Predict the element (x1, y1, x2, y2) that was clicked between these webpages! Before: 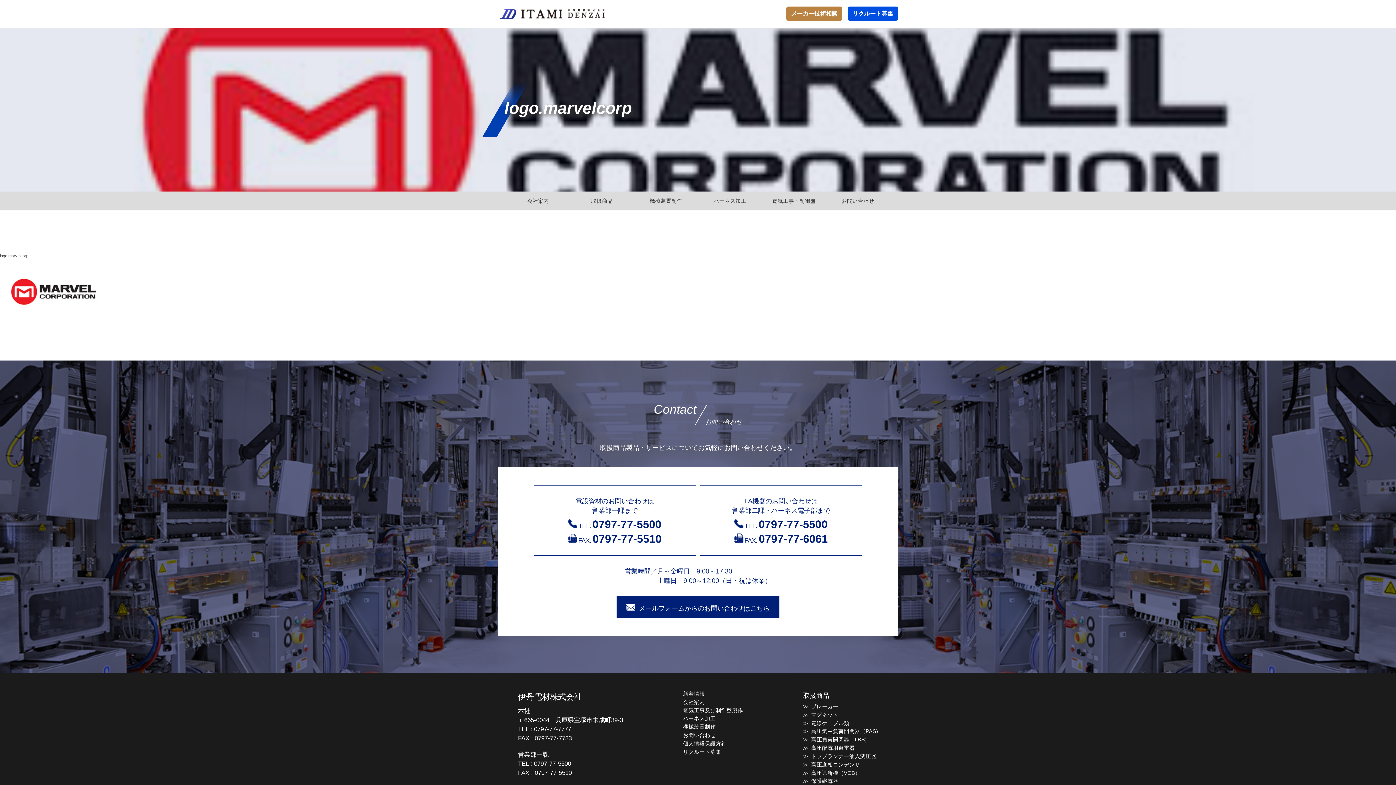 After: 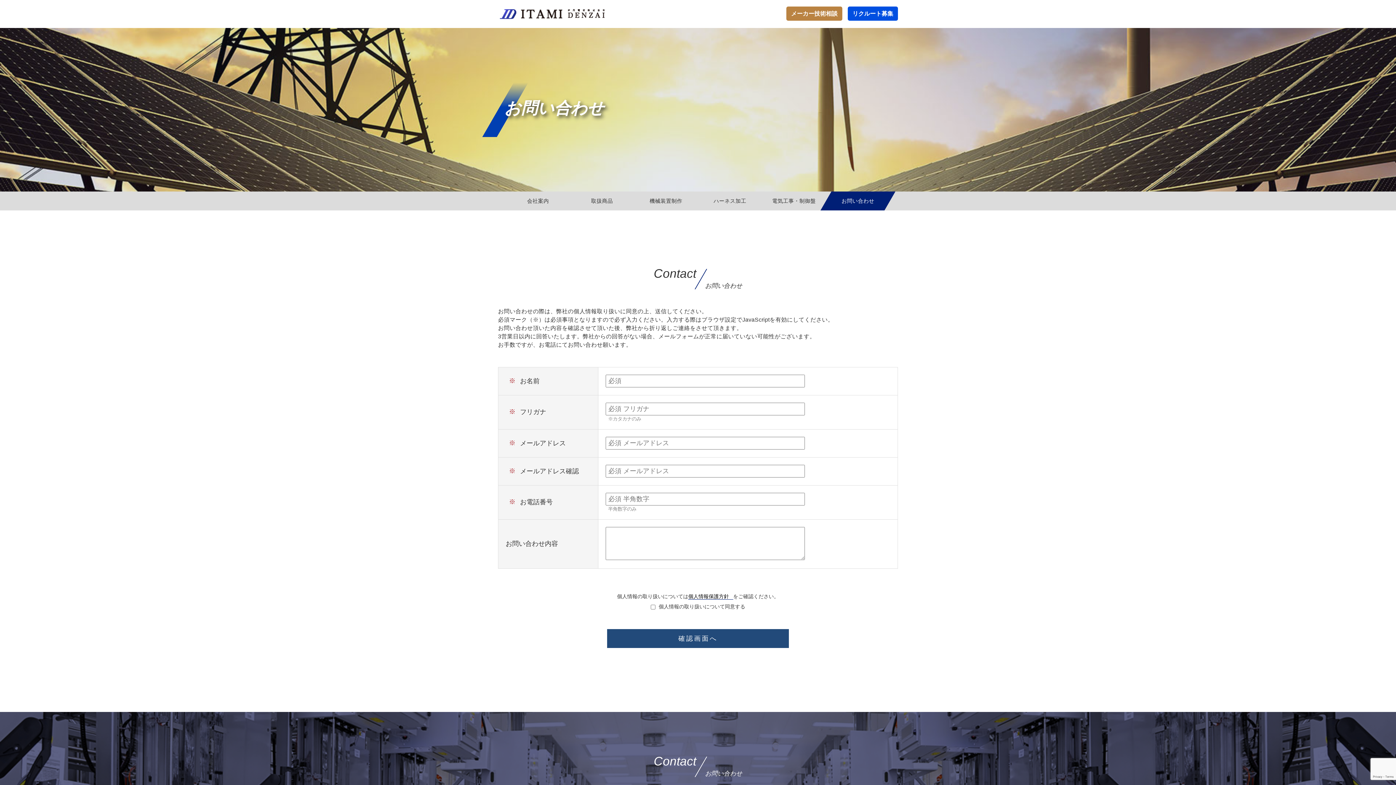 Action: bbox: (616, 596, 779, 618) label: メールフォームからのお問い合わせはこちら